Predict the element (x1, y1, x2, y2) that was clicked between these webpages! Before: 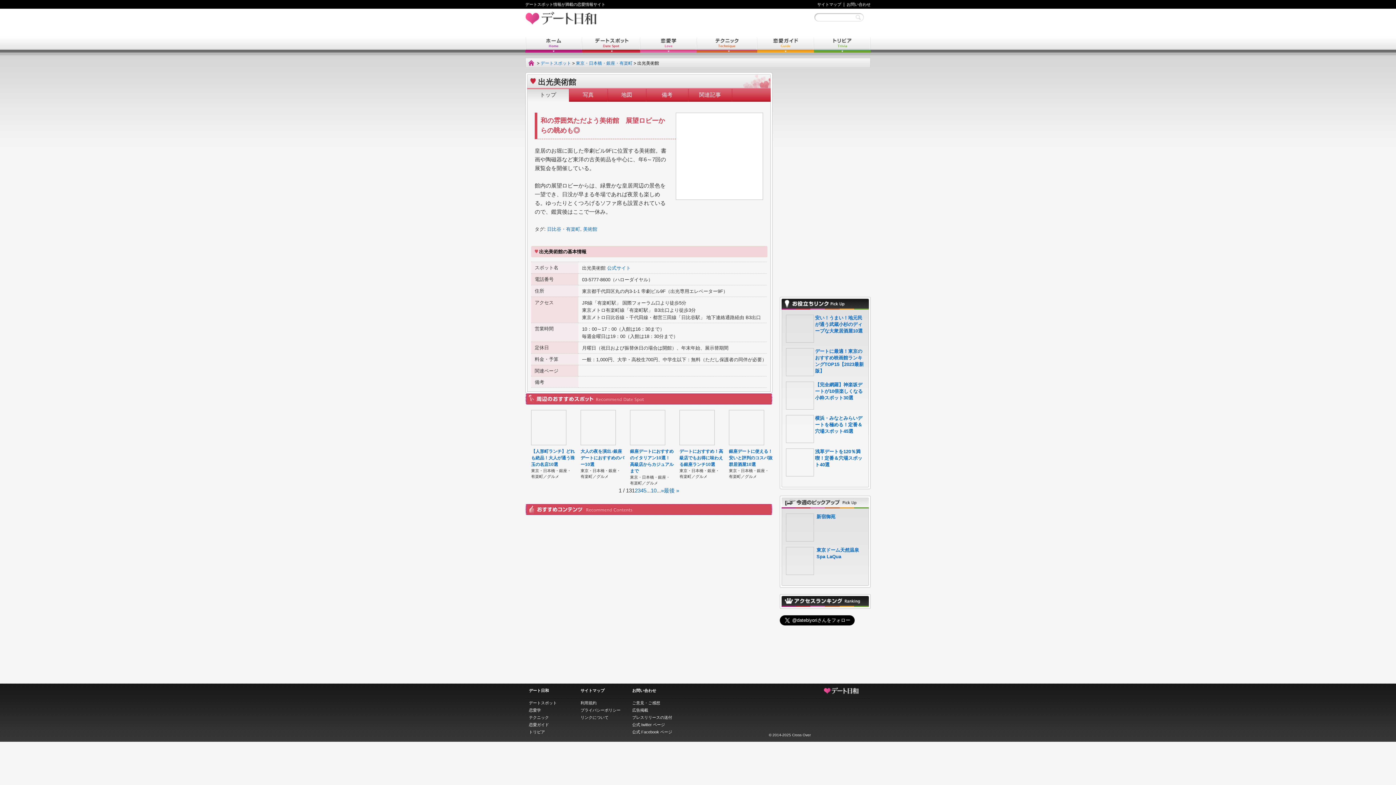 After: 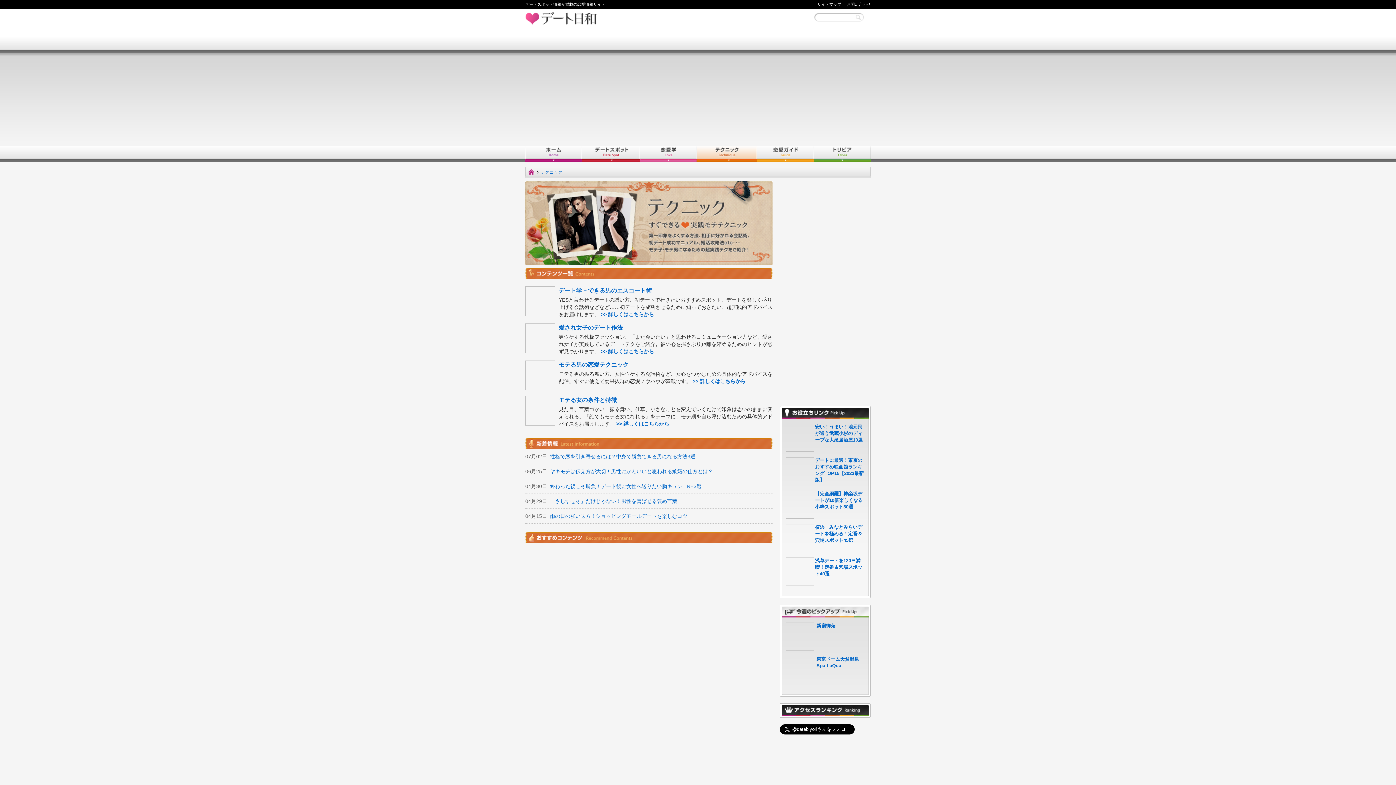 Action: bbox: (697, 36, 757, 52) label: テクニック